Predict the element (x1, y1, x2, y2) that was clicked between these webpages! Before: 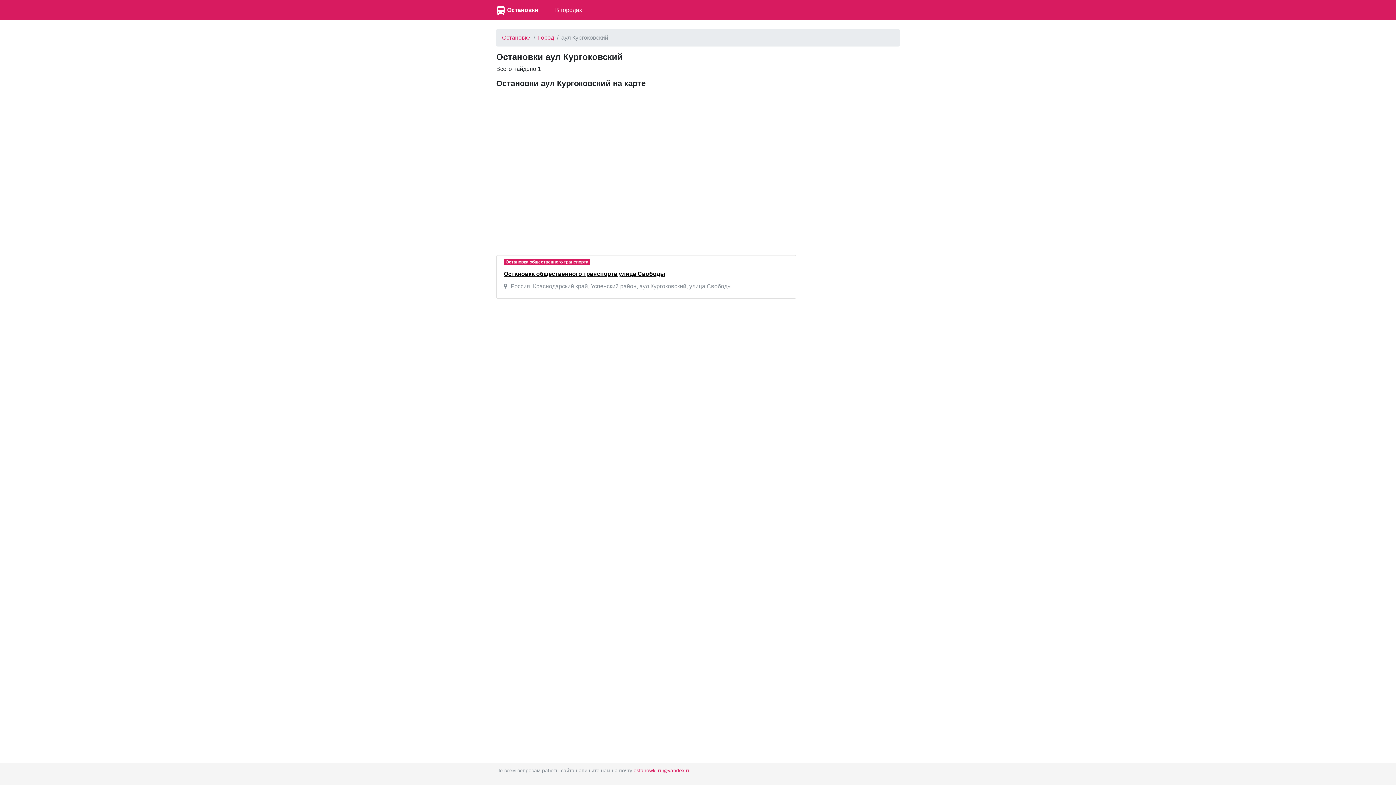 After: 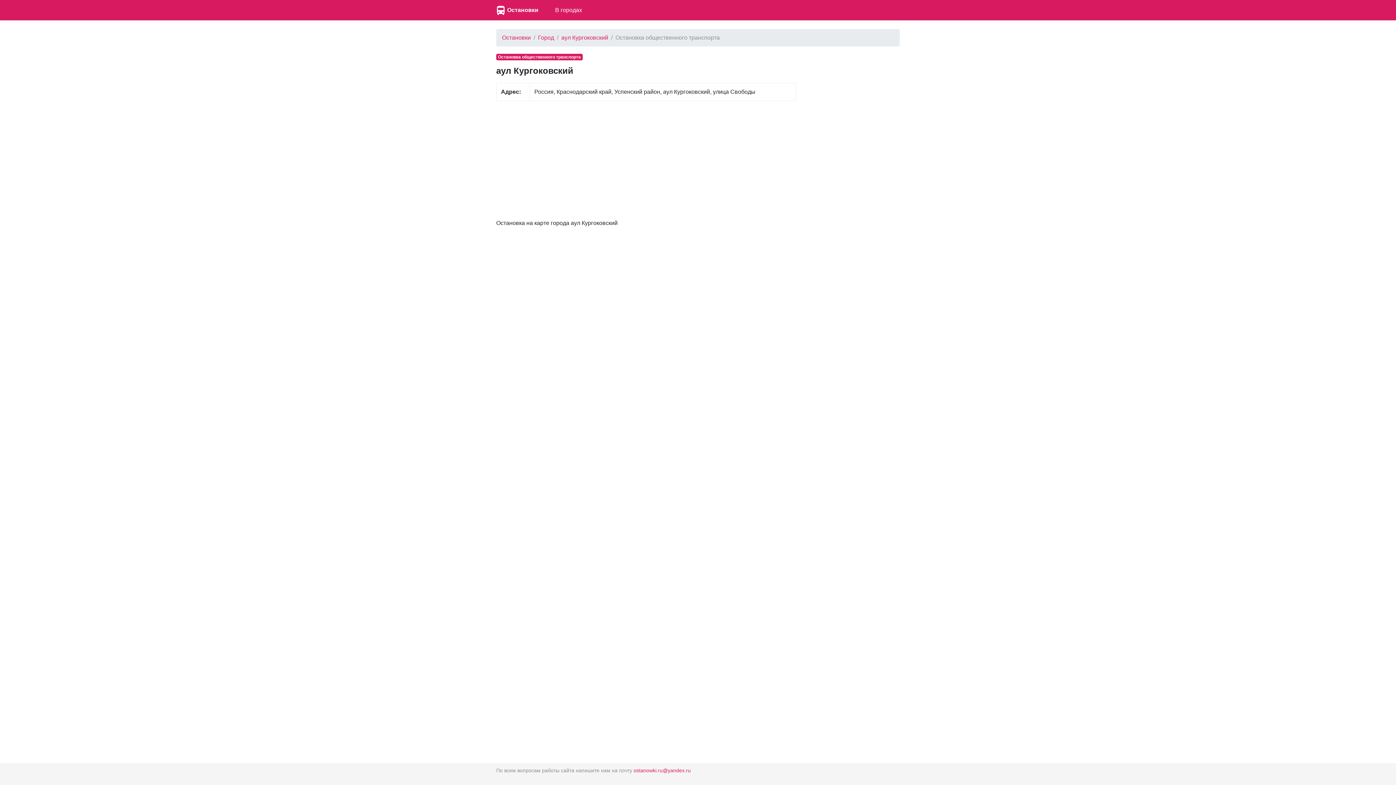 Action: label: Остановка общественного транспорта улица Свободы bbox: (504, 269, 788, 278)